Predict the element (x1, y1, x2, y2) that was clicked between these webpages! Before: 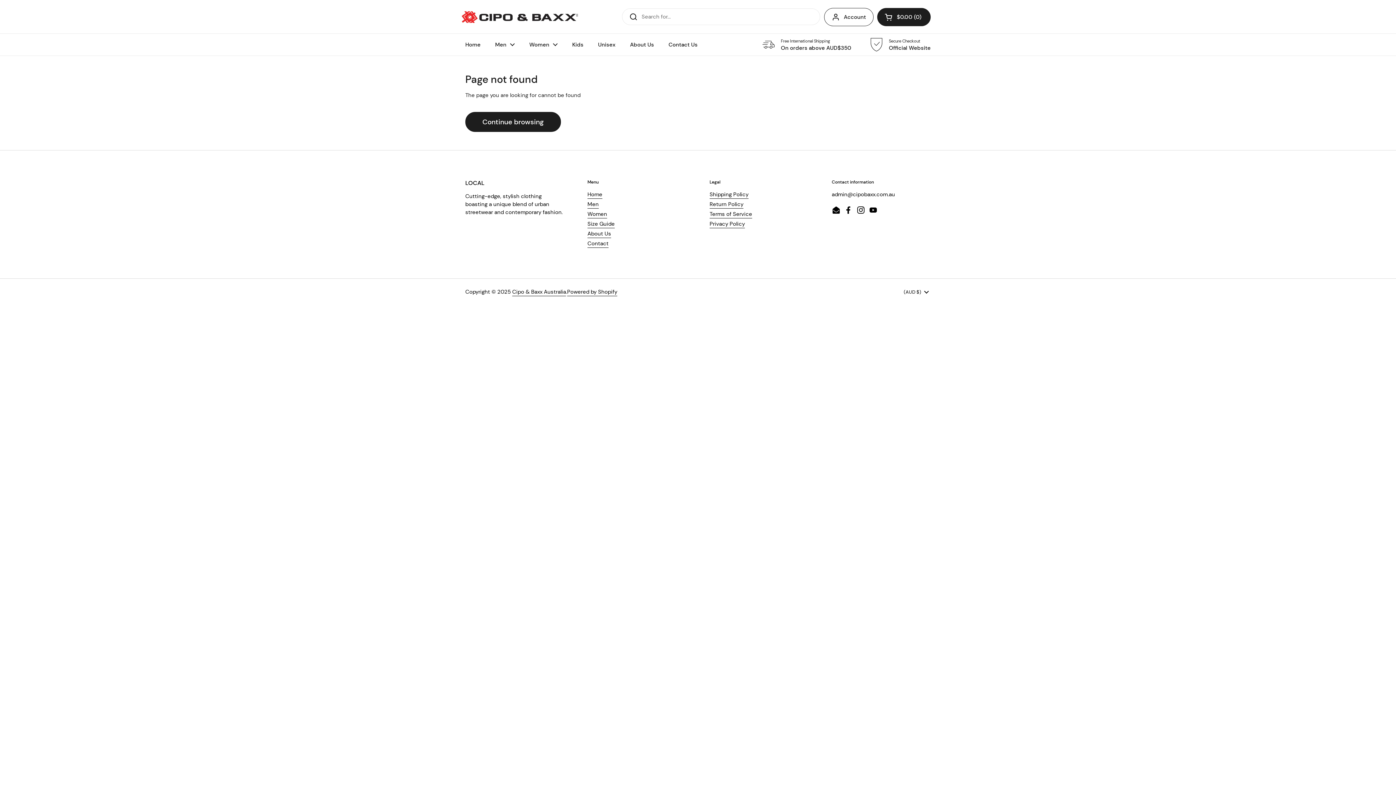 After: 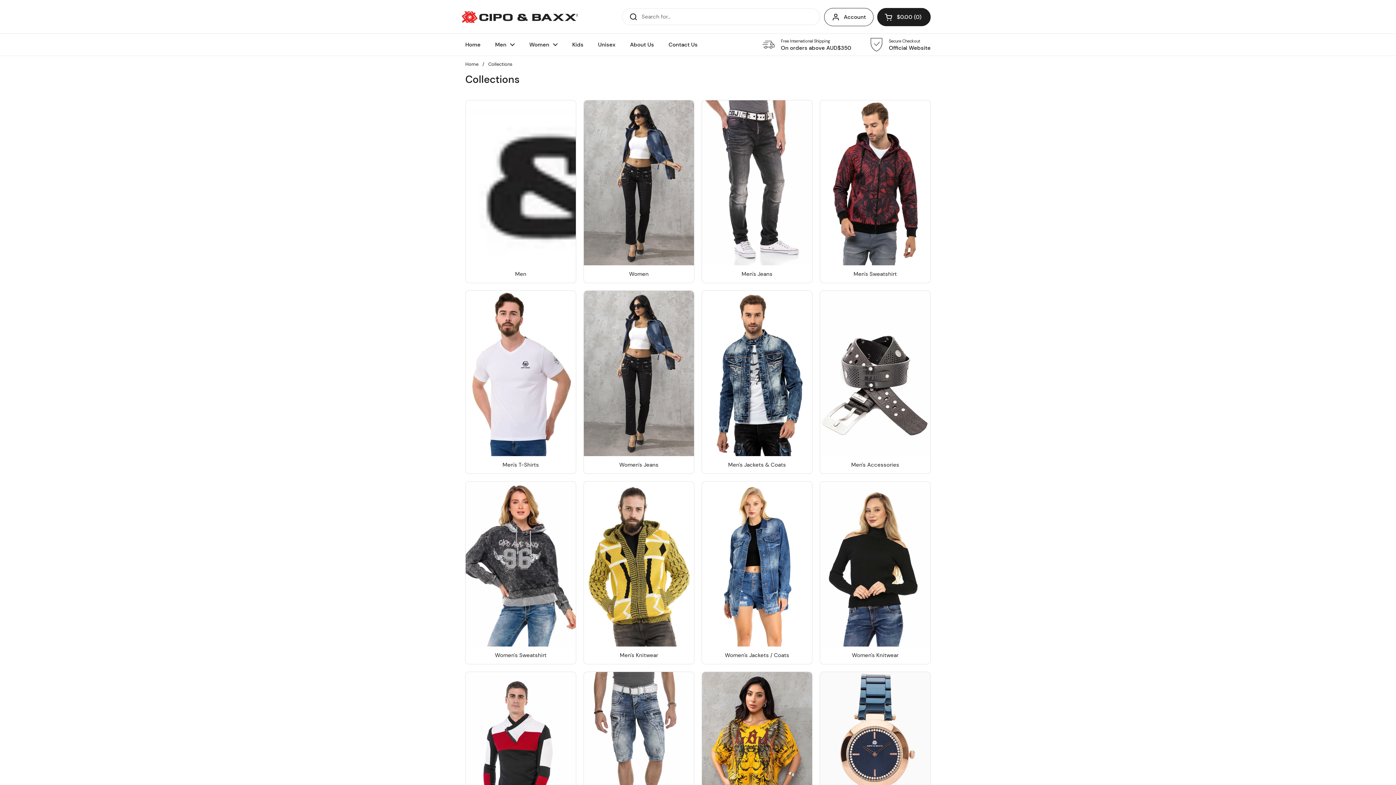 Action: bbox: (761, 37, 851, 51) label: Free International Shipping
On orders above AUD$350